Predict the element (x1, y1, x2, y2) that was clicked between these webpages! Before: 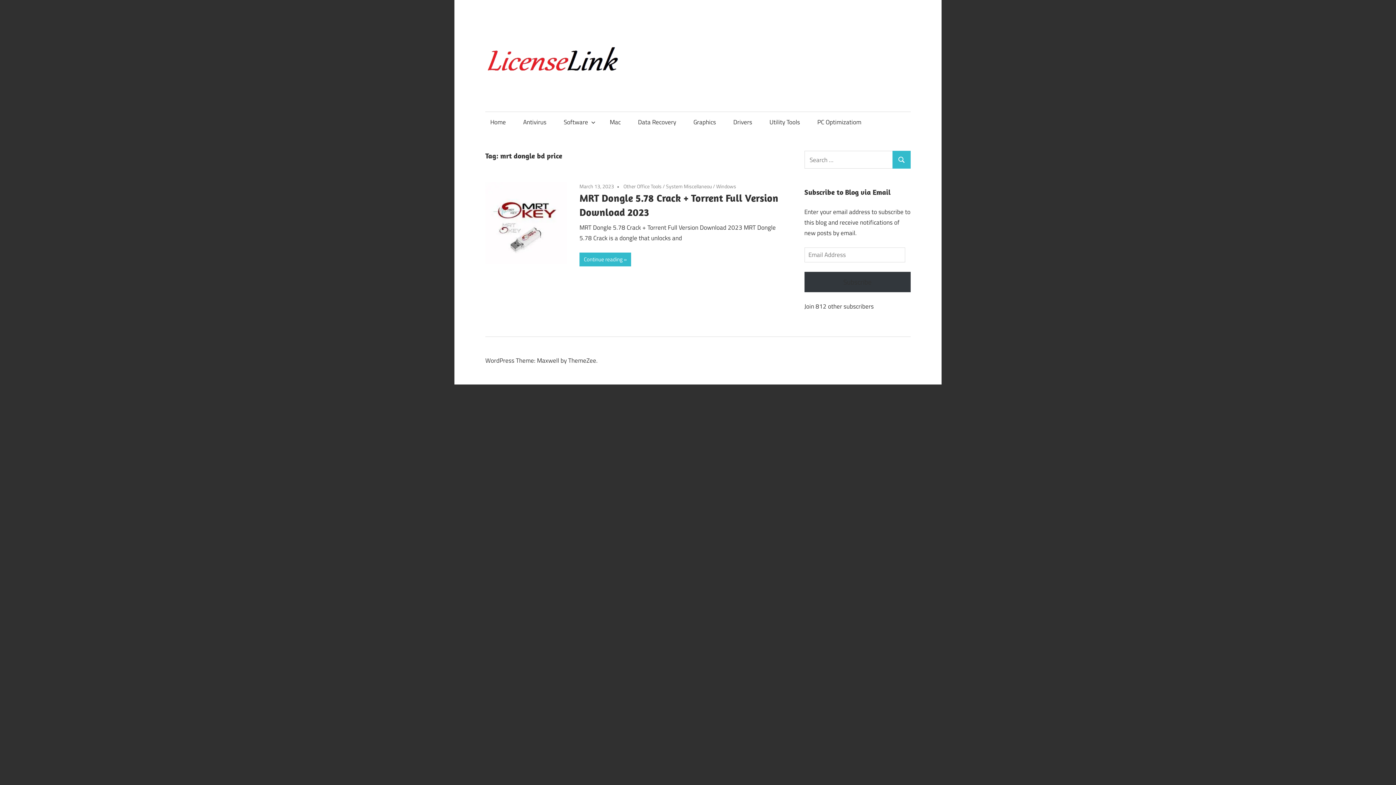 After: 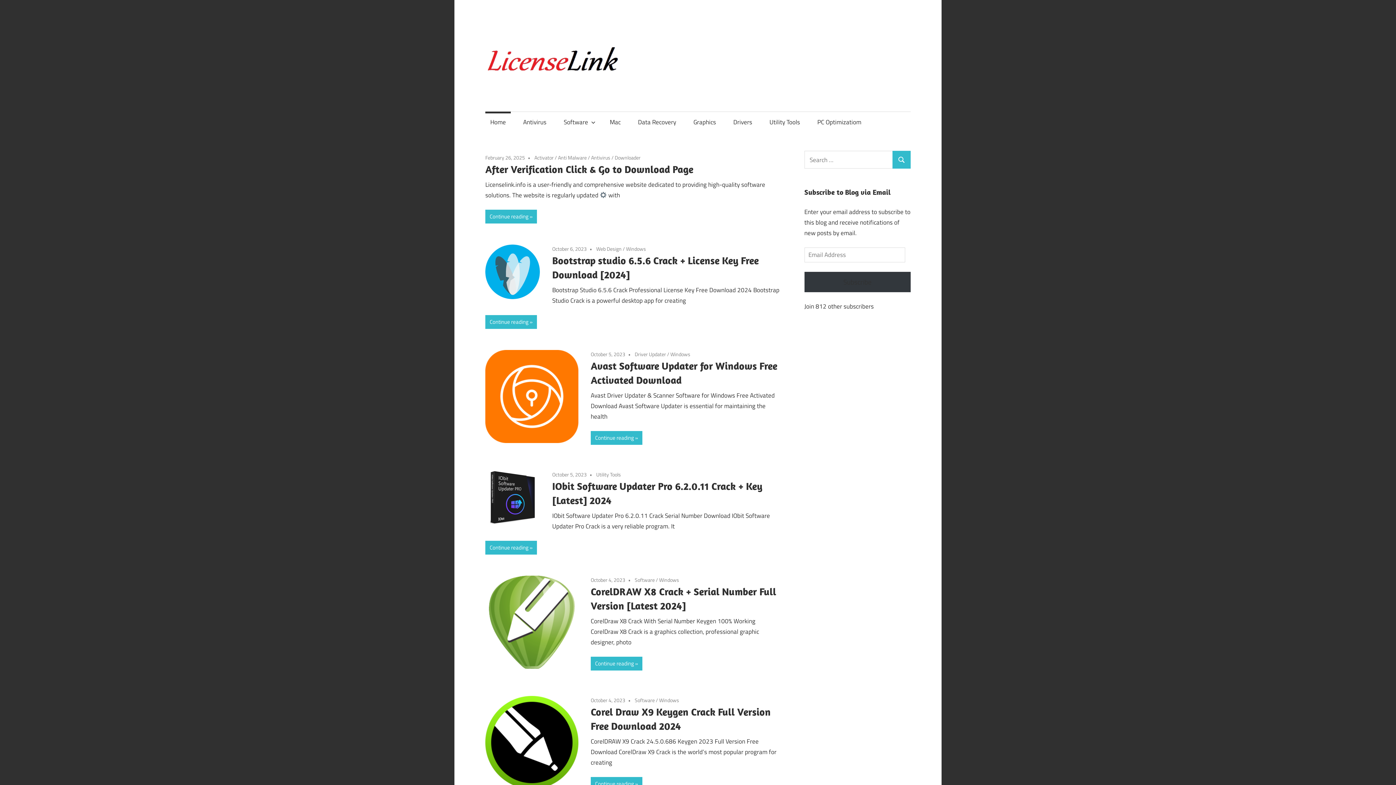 Action: label: Home bbox: (485, 111, 510, 132)